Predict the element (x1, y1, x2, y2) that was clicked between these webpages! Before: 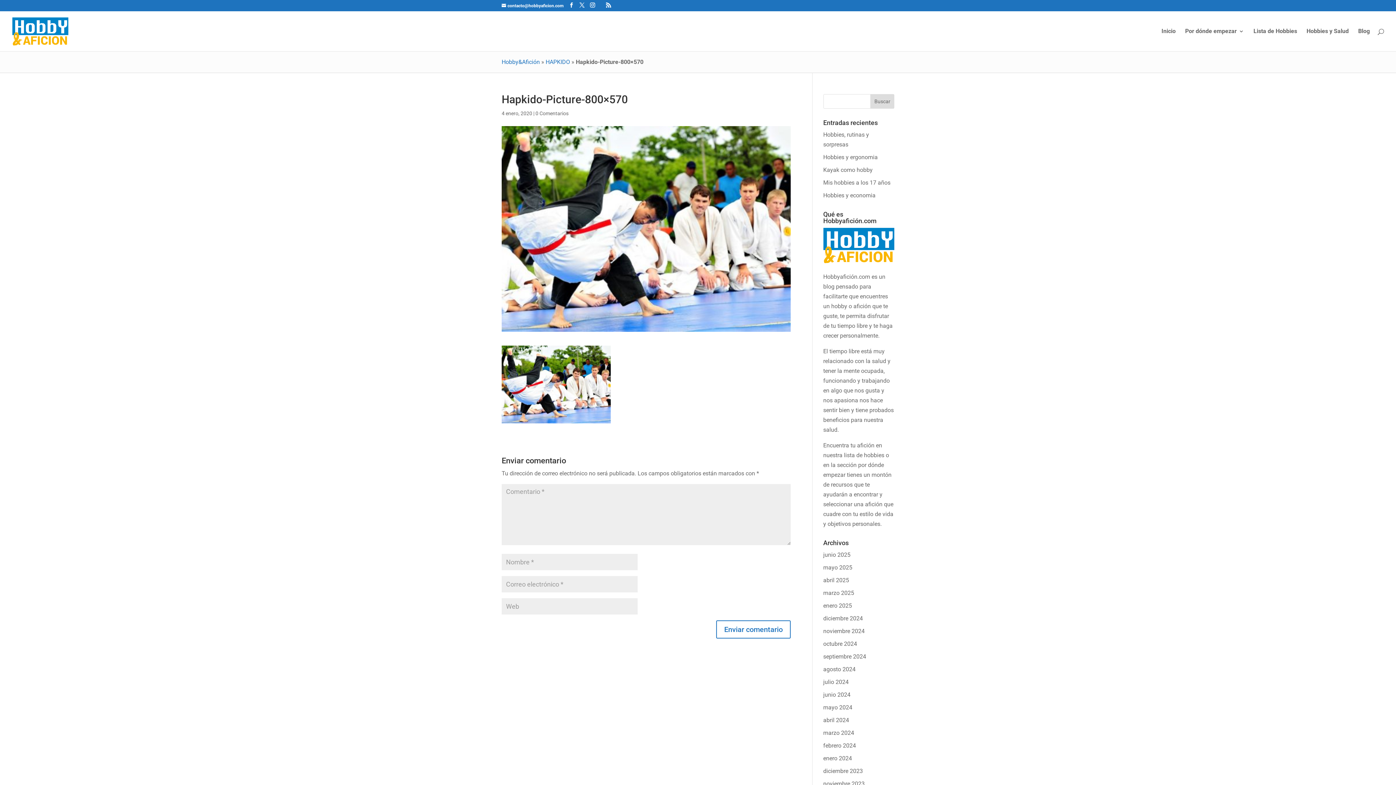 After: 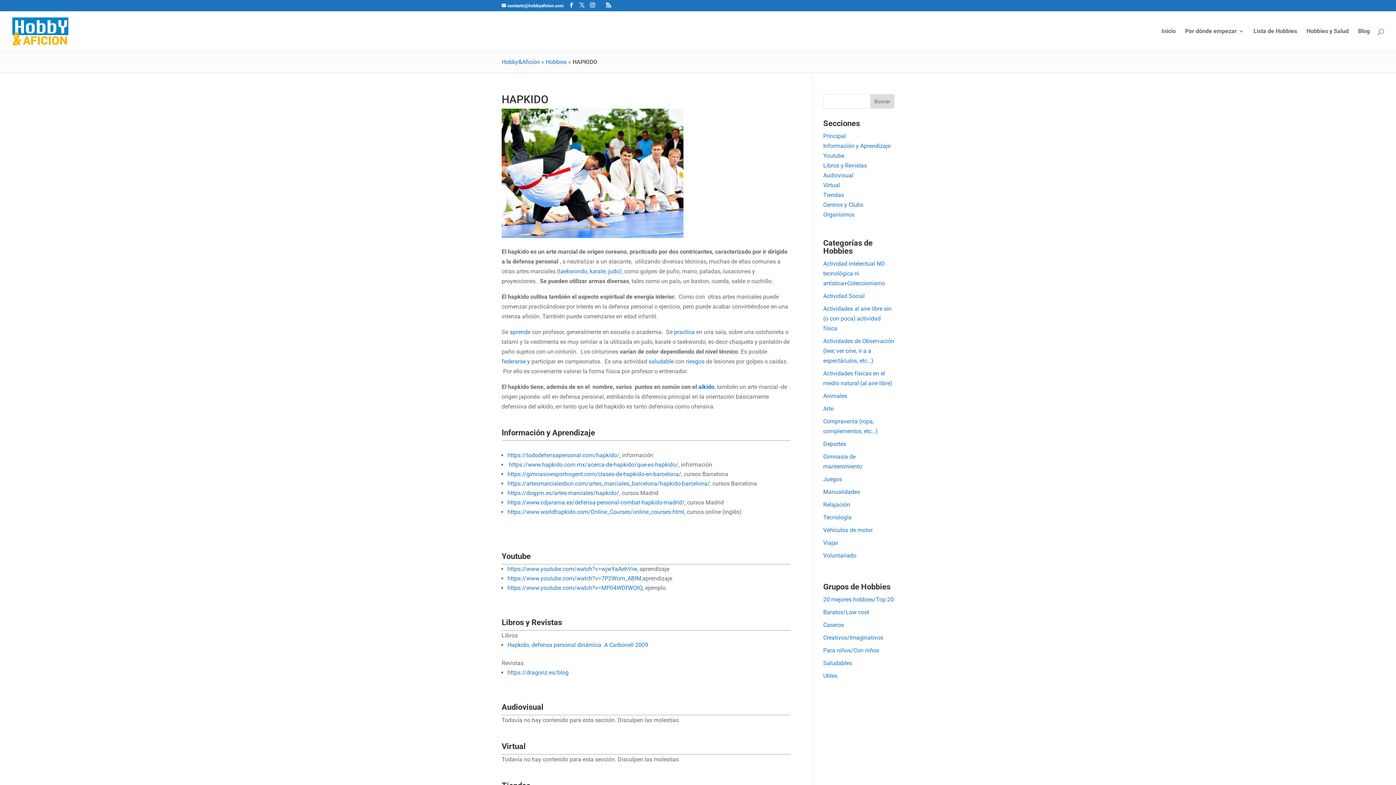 Action: bbox: (545, 58, 570, 65) label: HAPKIDO